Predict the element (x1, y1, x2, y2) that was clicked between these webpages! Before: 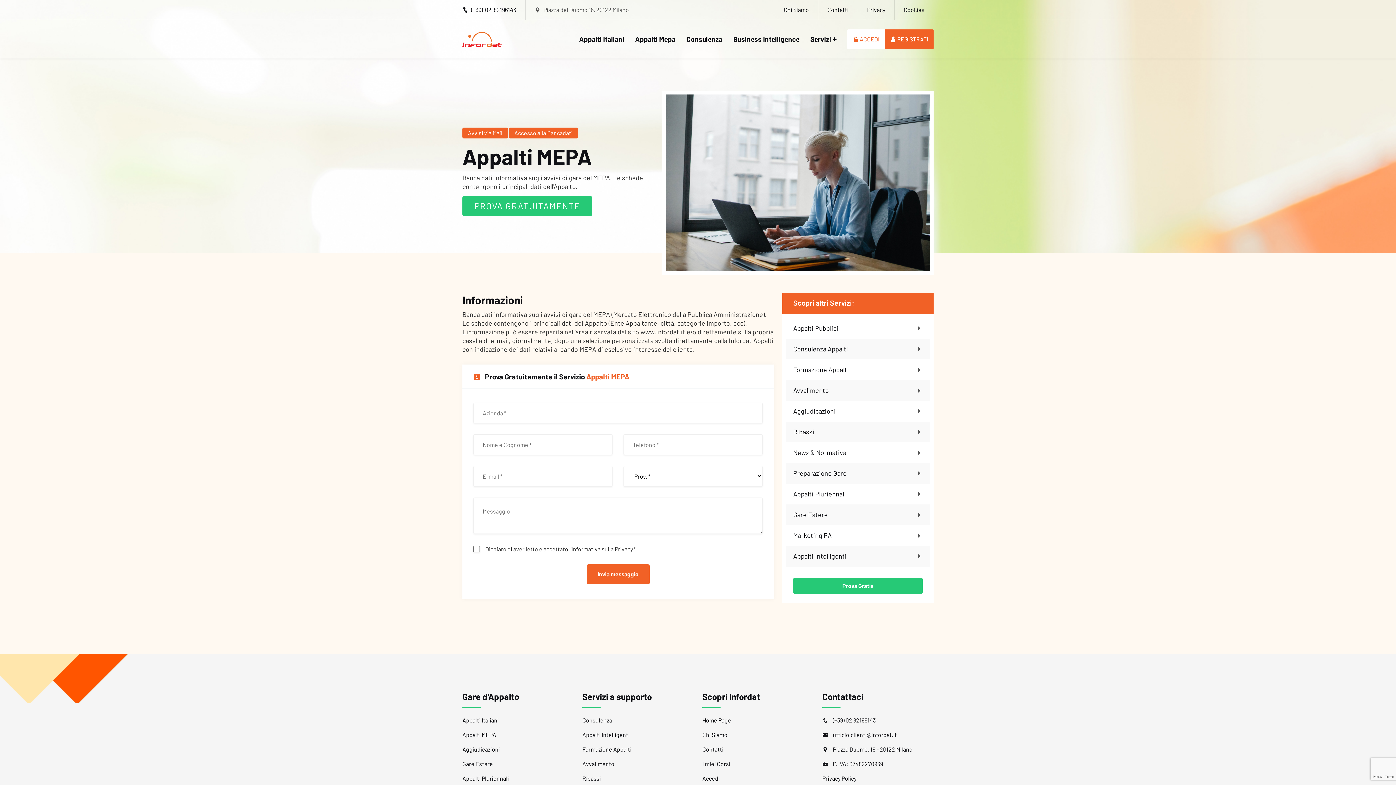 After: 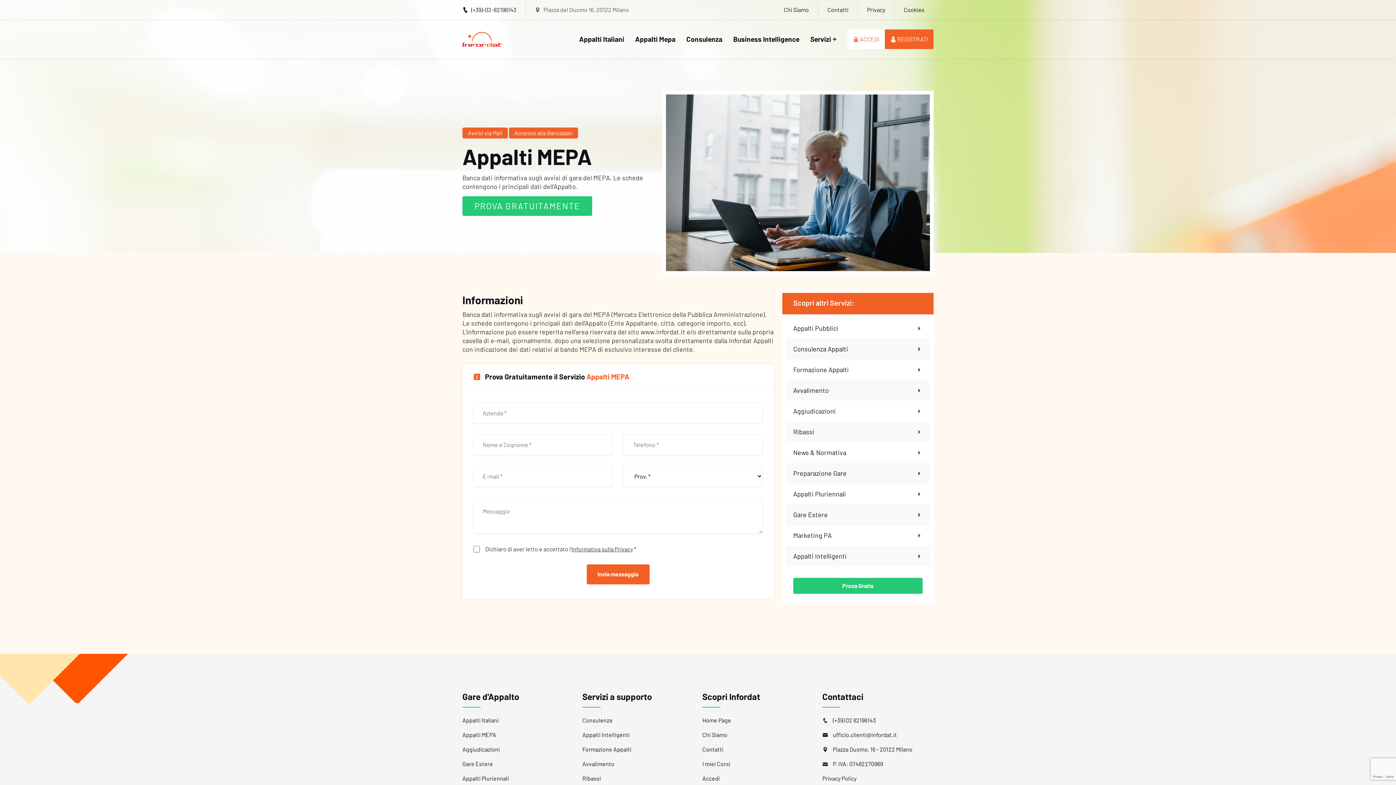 Action: bbox: (462, 127, 508, 138) label: Avvisi via Mail